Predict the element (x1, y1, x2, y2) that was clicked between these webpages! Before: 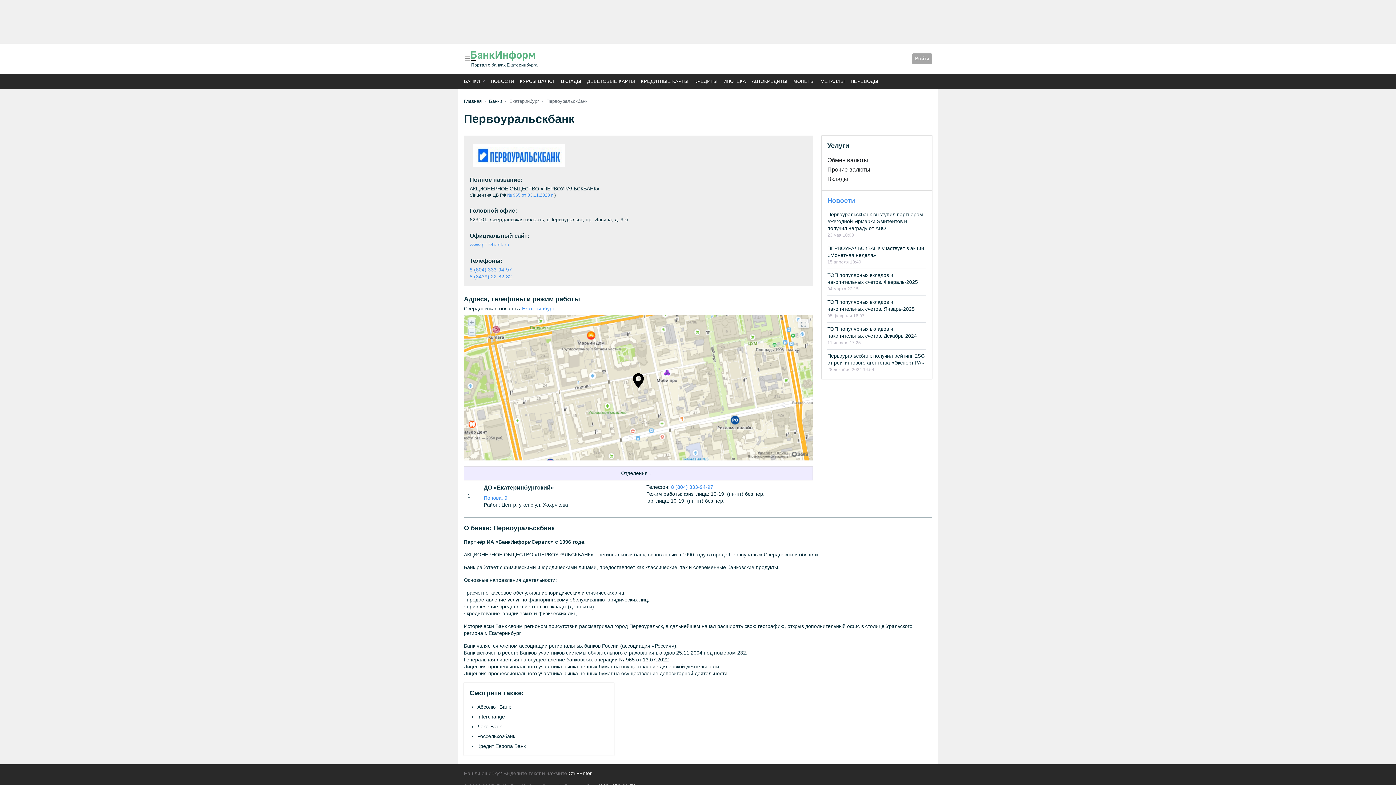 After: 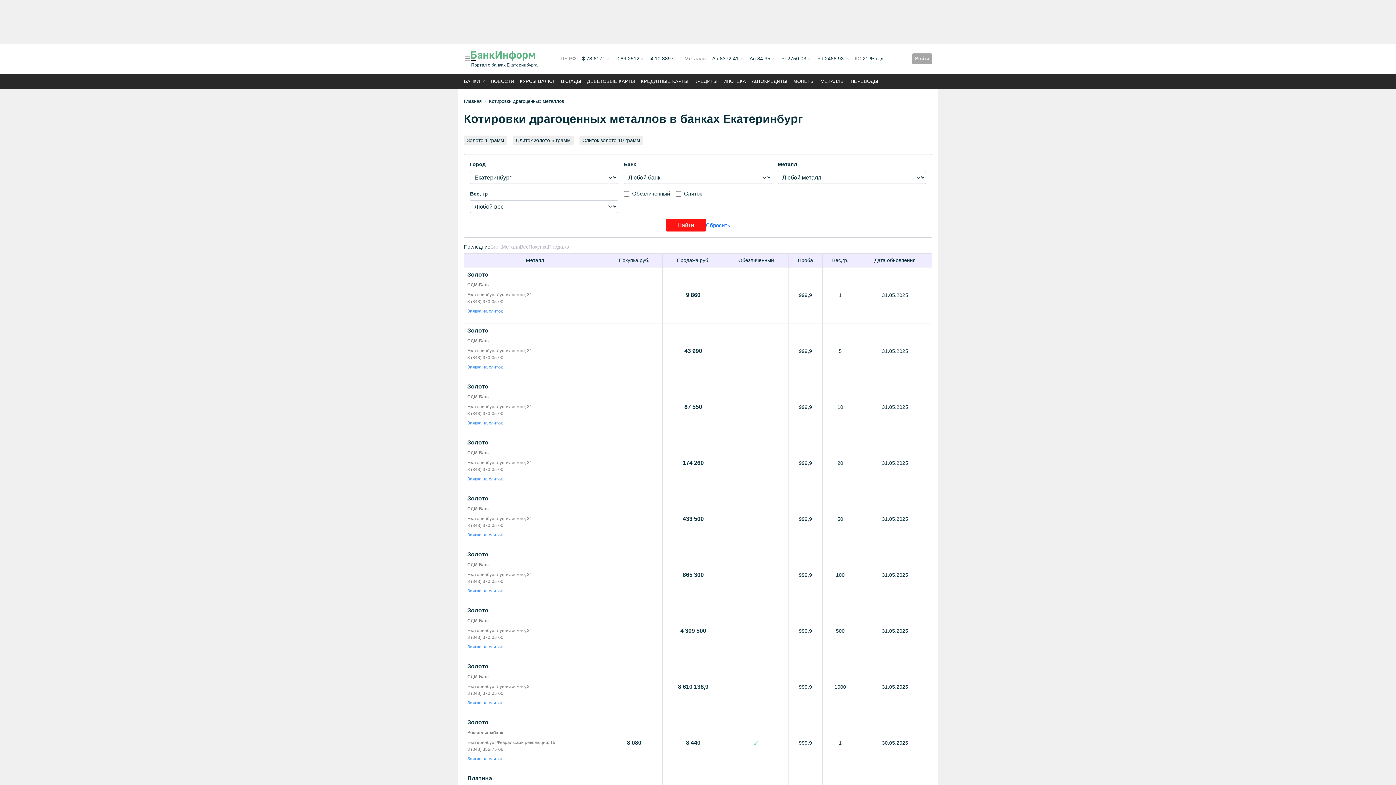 Action: label: МЕТАЛЛЫ bbox: (820, 78, 845, 84)